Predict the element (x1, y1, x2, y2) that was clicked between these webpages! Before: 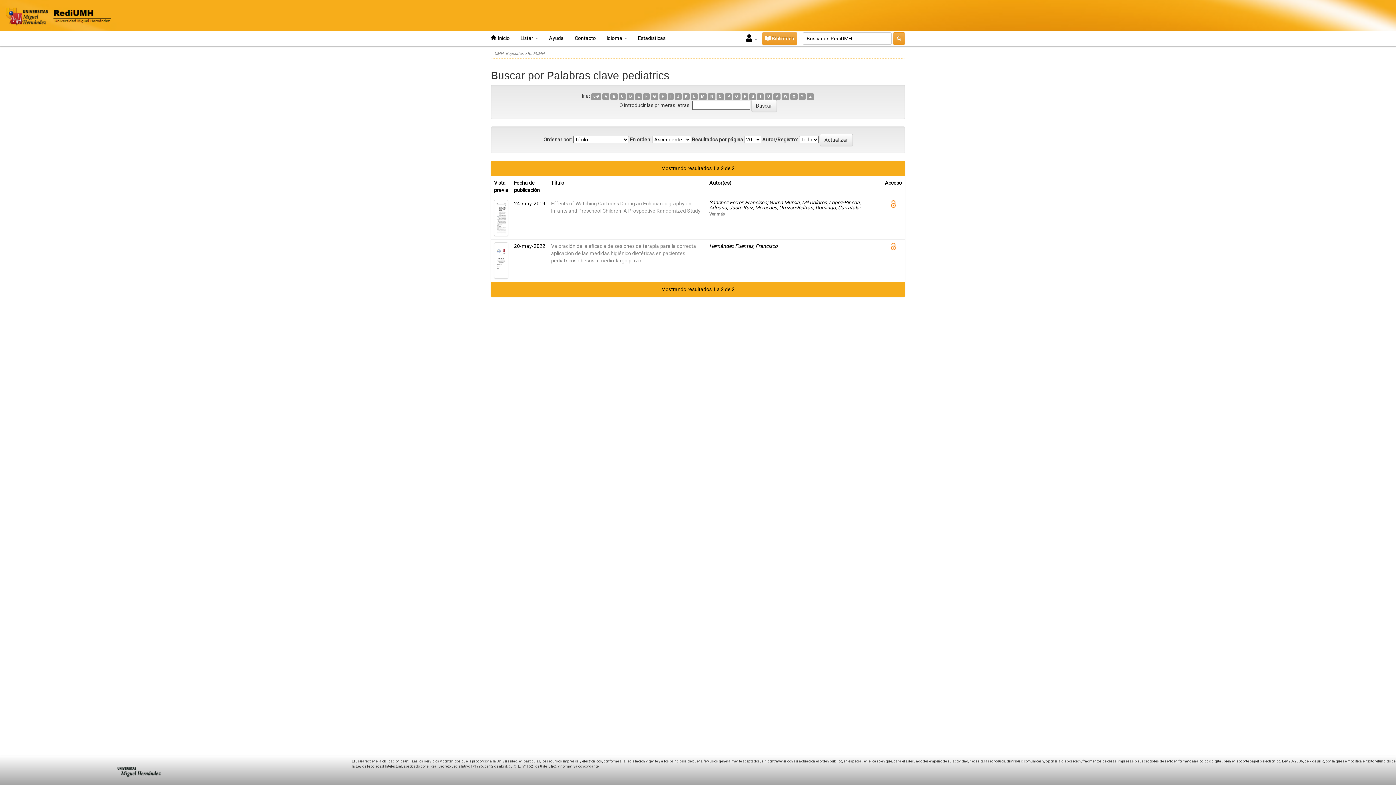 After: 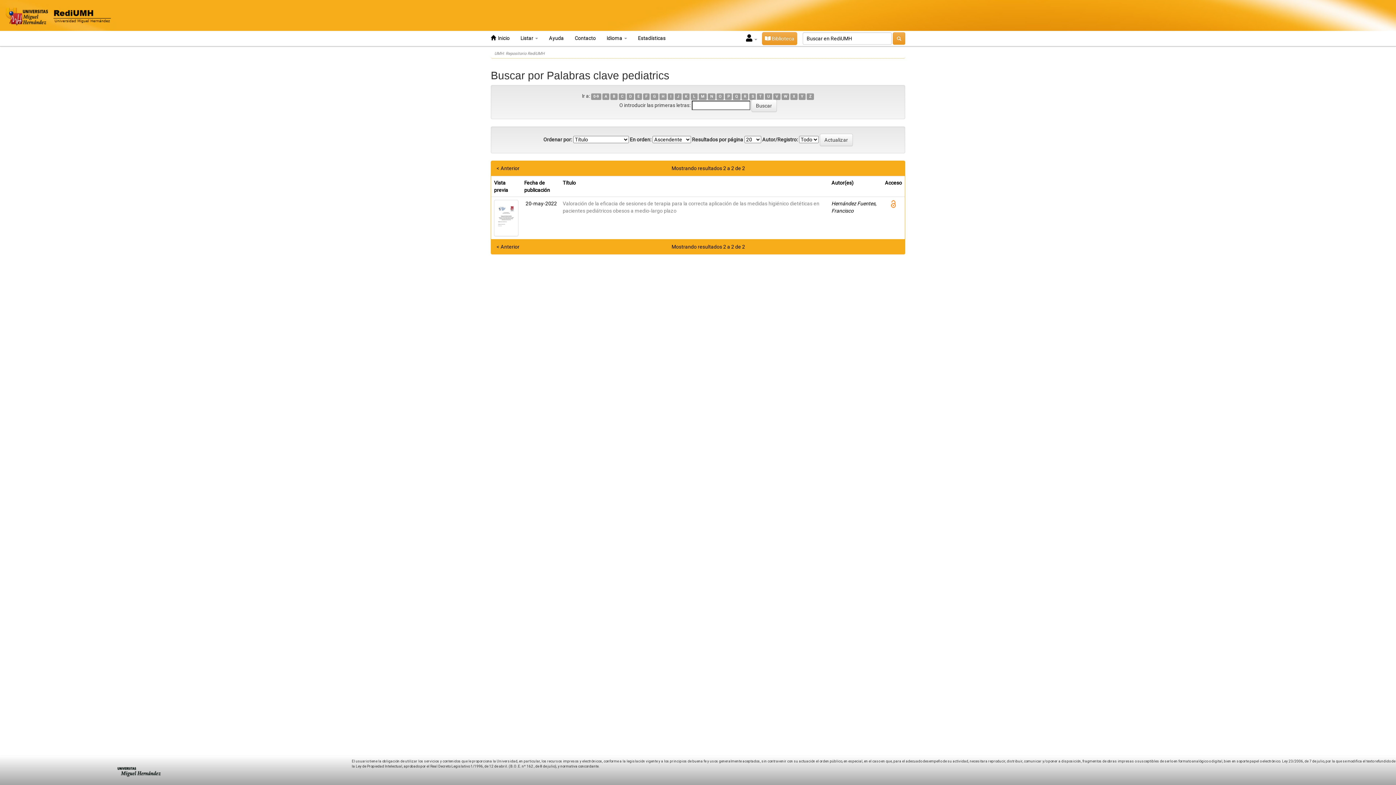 Action: bbox: (773, 93, 780, 100) label: V